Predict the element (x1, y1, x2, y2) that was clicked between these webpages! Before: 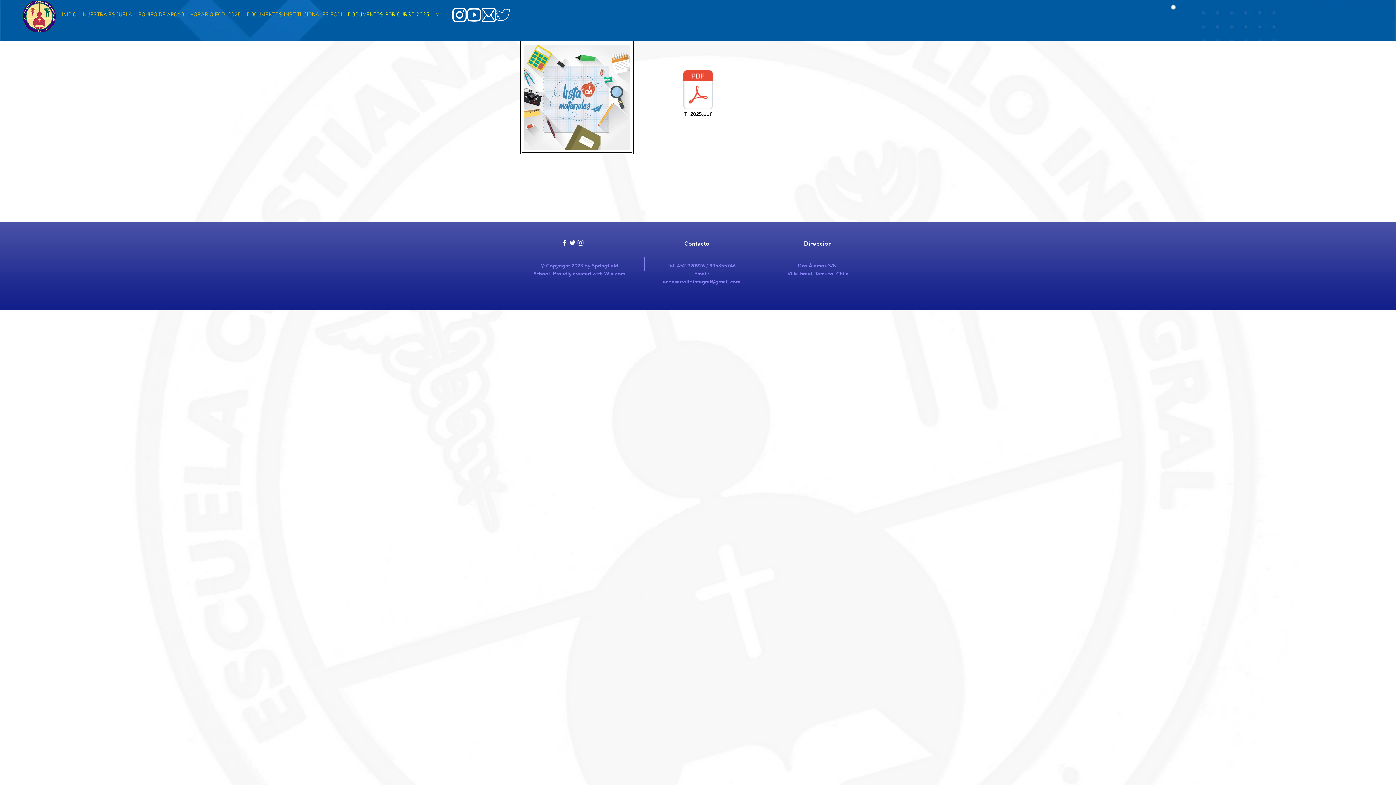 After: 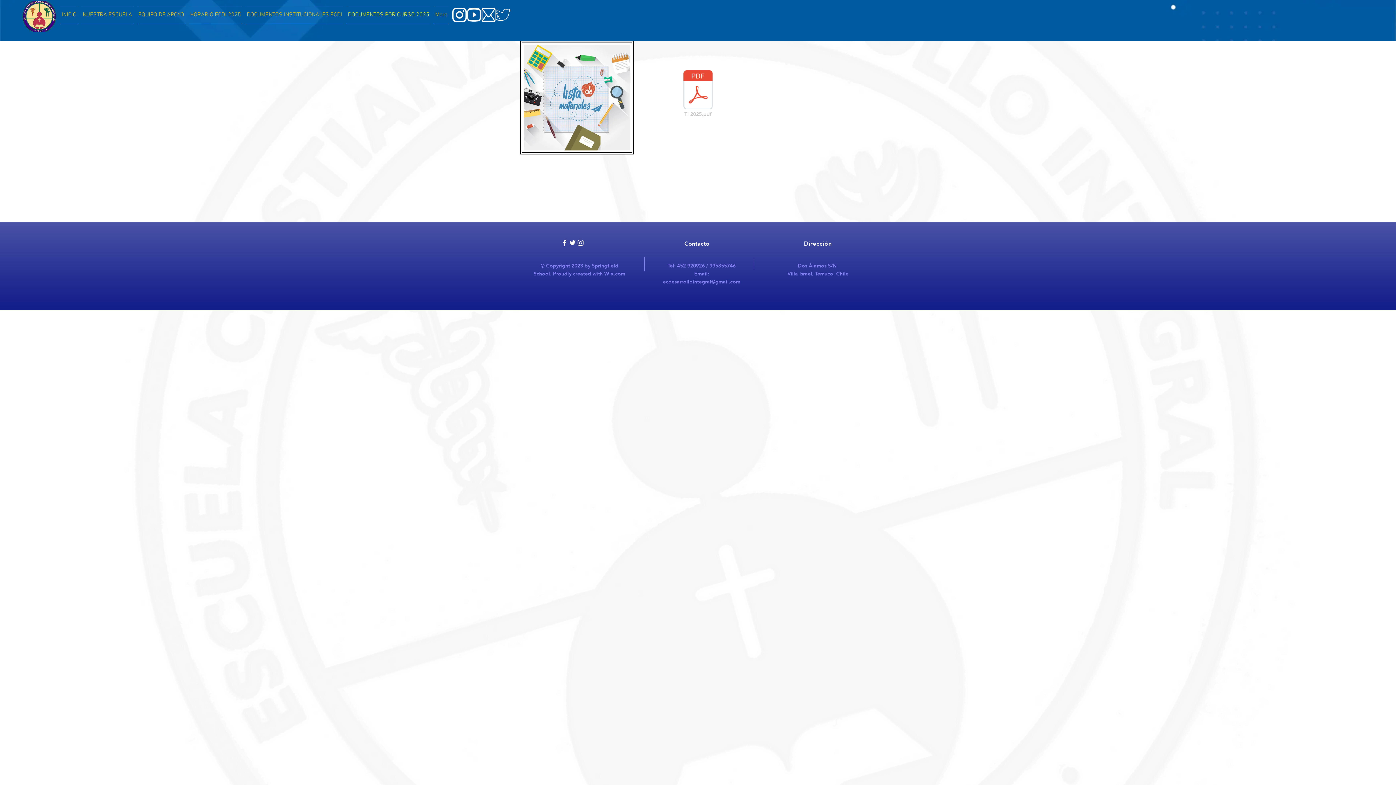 Action: label: TI  2025.pdf bbox: (681, 68, 714, 119)